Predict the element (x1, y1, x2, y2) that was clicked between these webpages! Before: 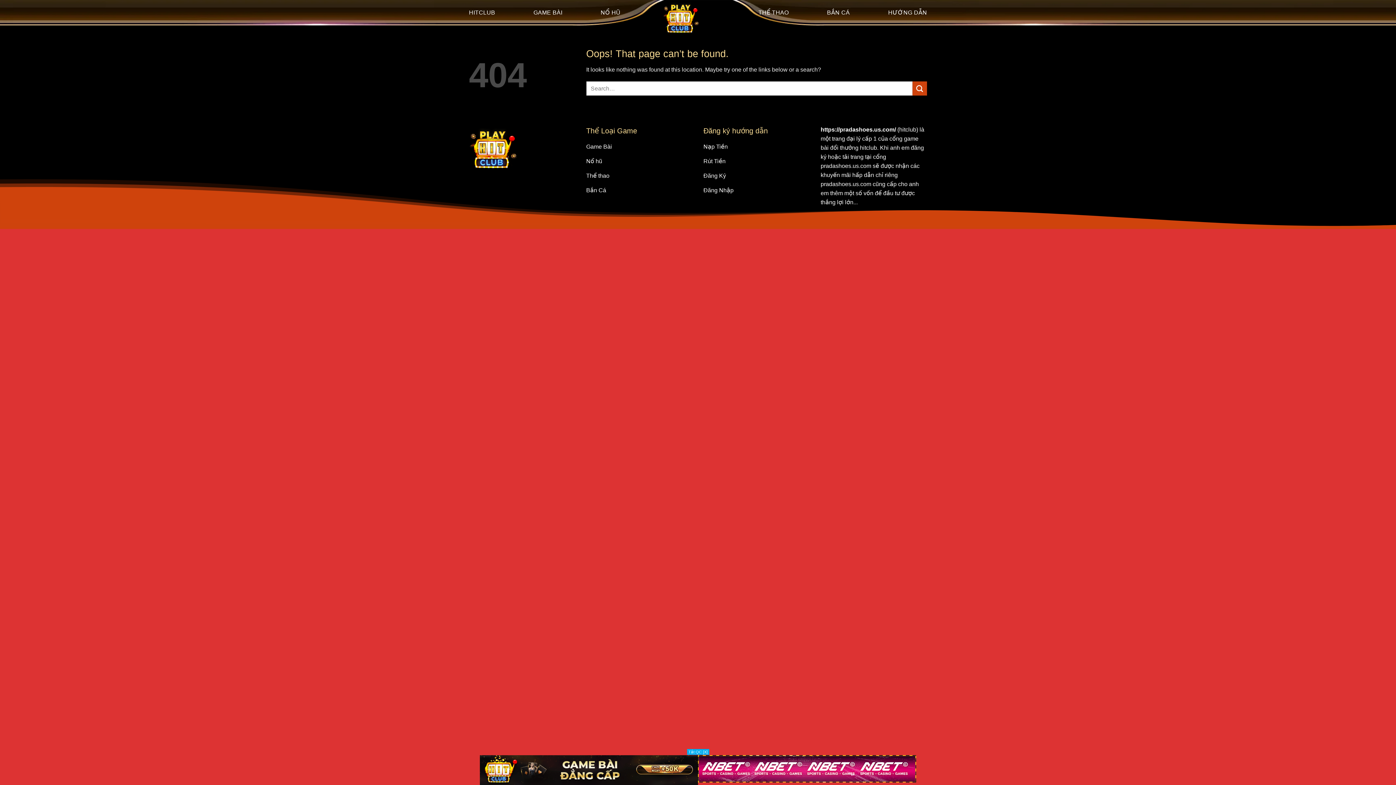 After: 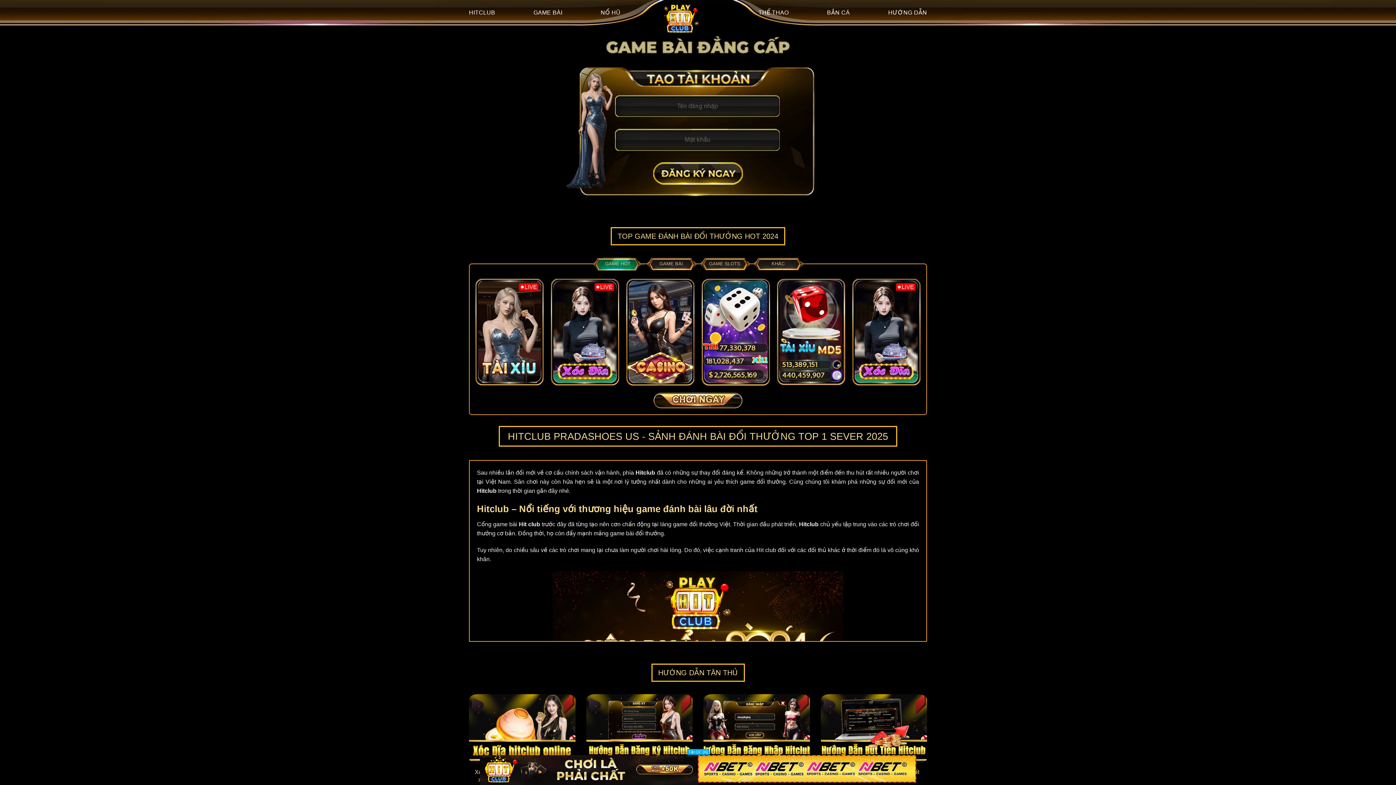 Action: label: HITCLUB bbox: (469, 6, 495, 19)